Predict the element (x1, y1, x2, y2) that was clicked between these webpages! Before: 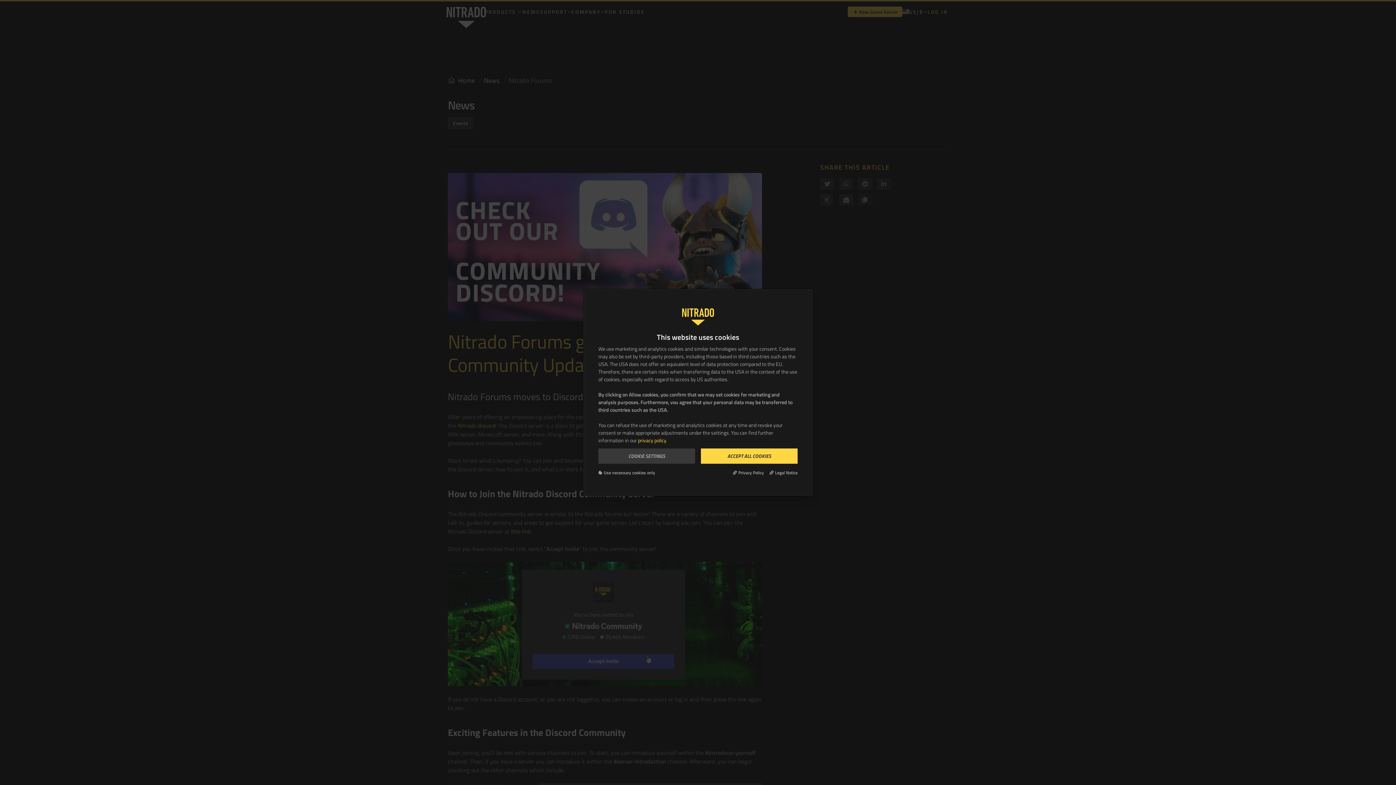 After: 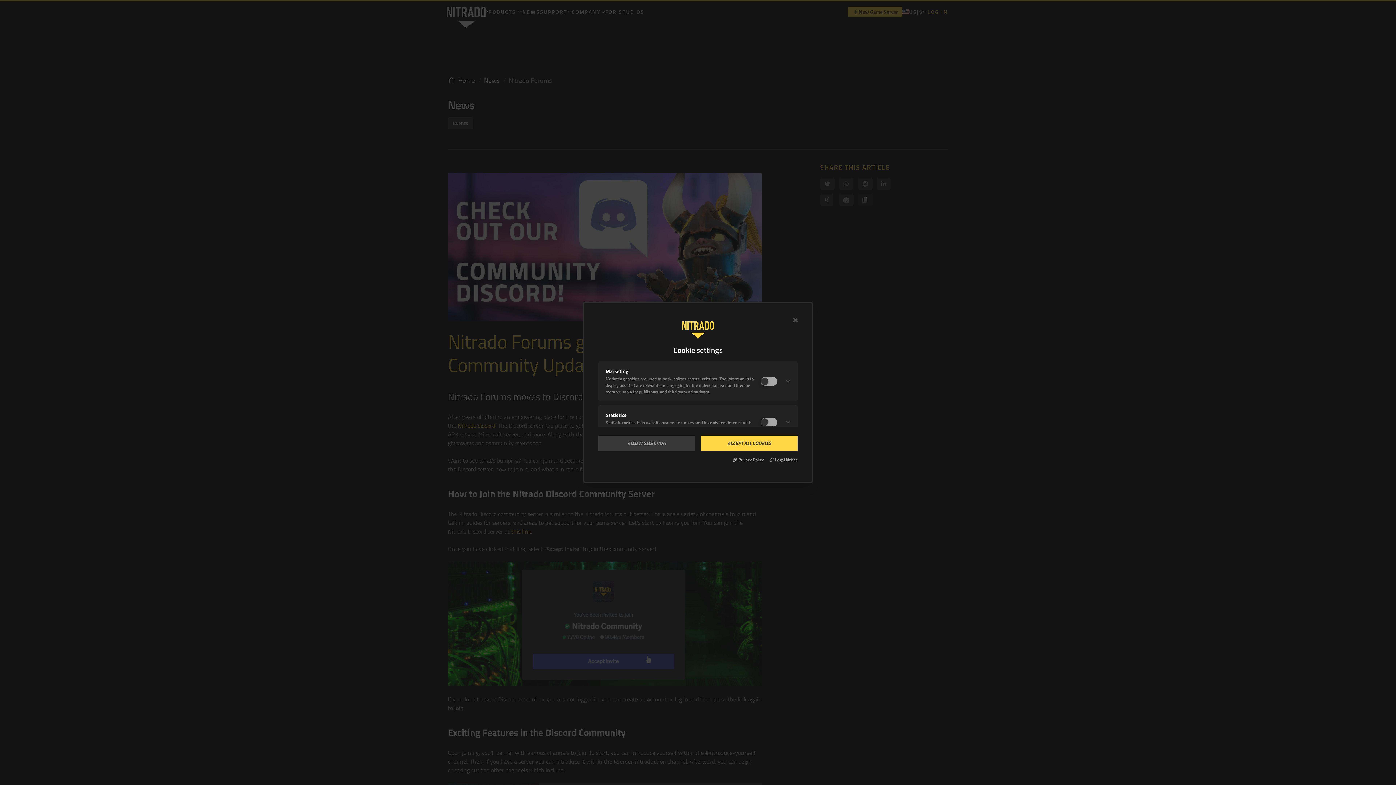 Action: label: COOKIE SETTINGS bbox: (598, 448, 695, 464)